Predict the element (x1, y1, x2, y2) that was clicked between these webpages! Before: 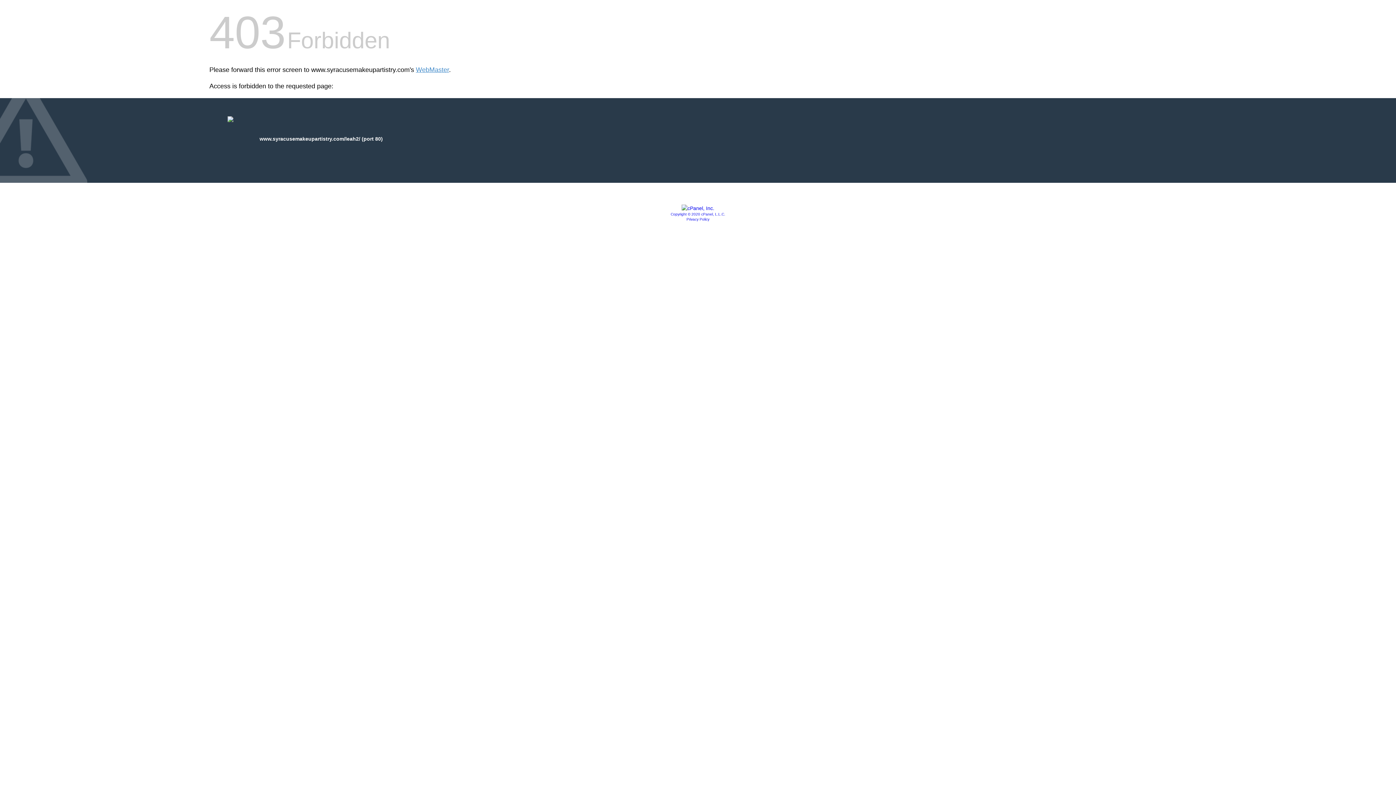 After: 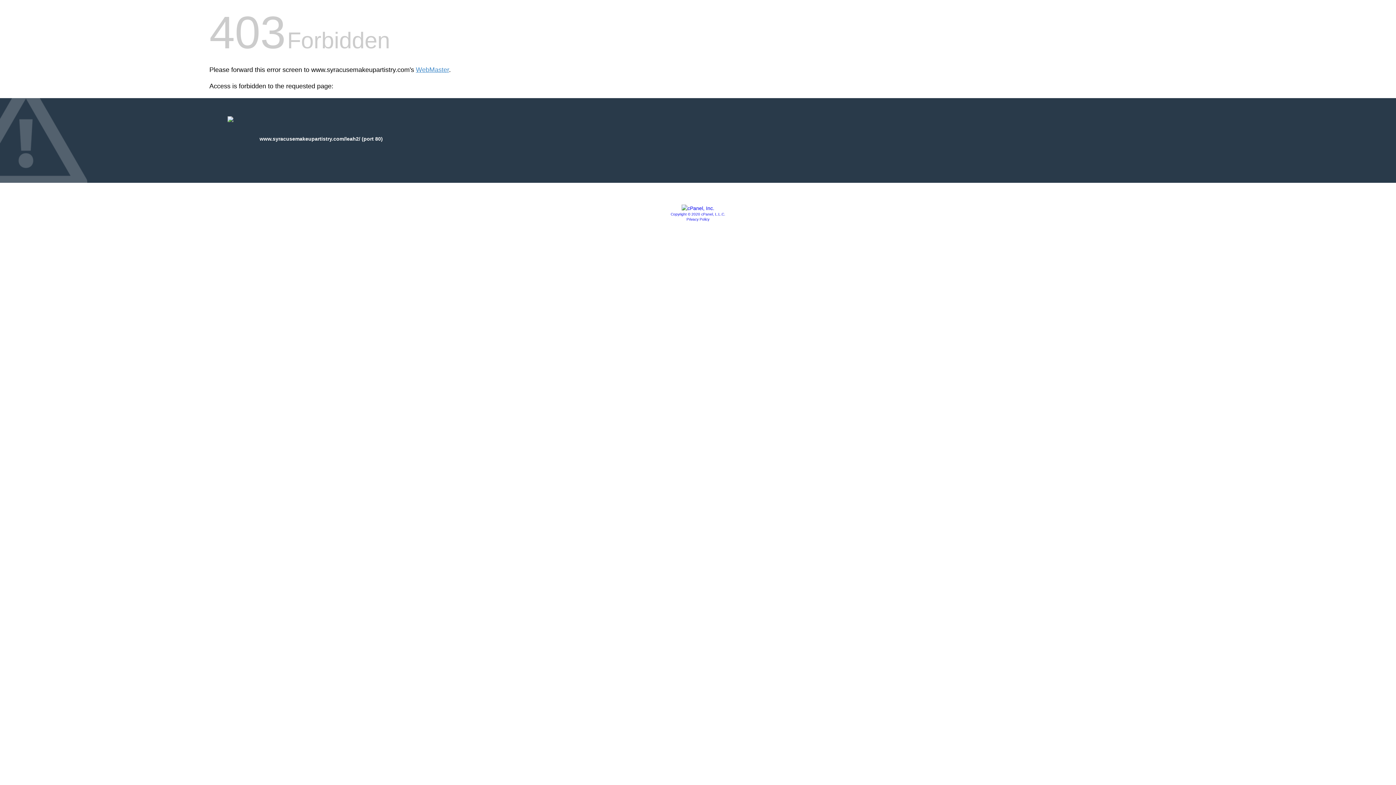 Action: bbox: (681, 205, 714, 211)